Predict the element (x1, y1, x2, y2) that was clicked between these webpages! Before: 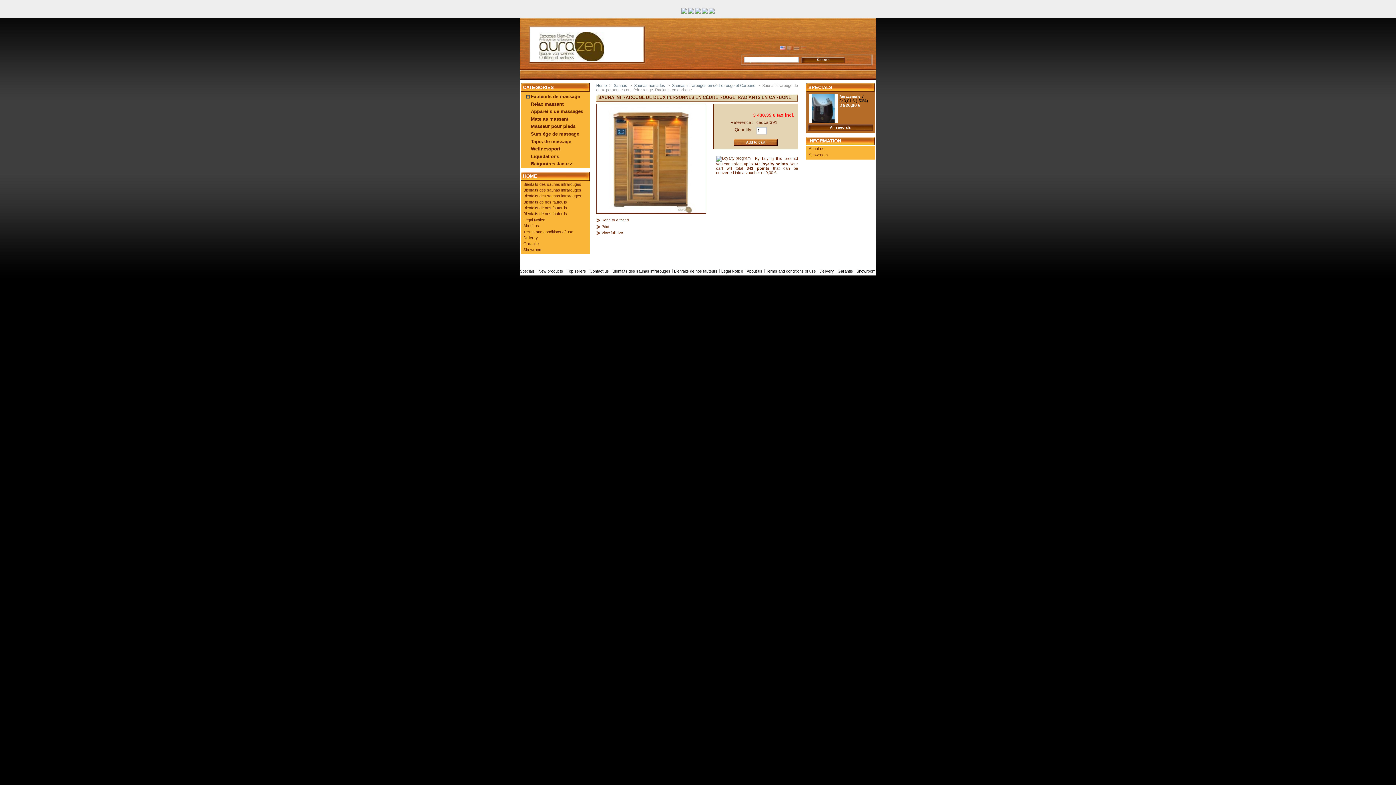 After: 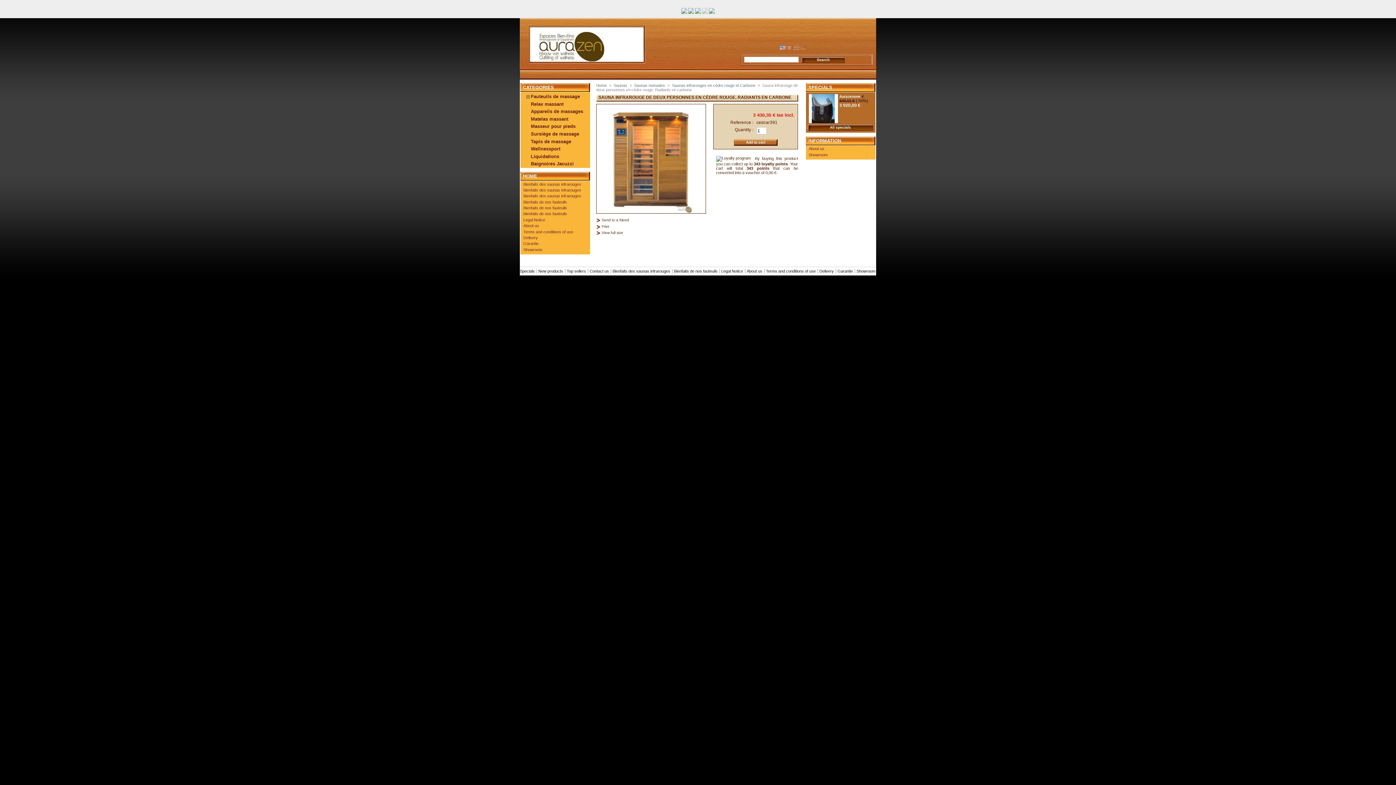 Action: bbox: (702, 10, 708, 14)